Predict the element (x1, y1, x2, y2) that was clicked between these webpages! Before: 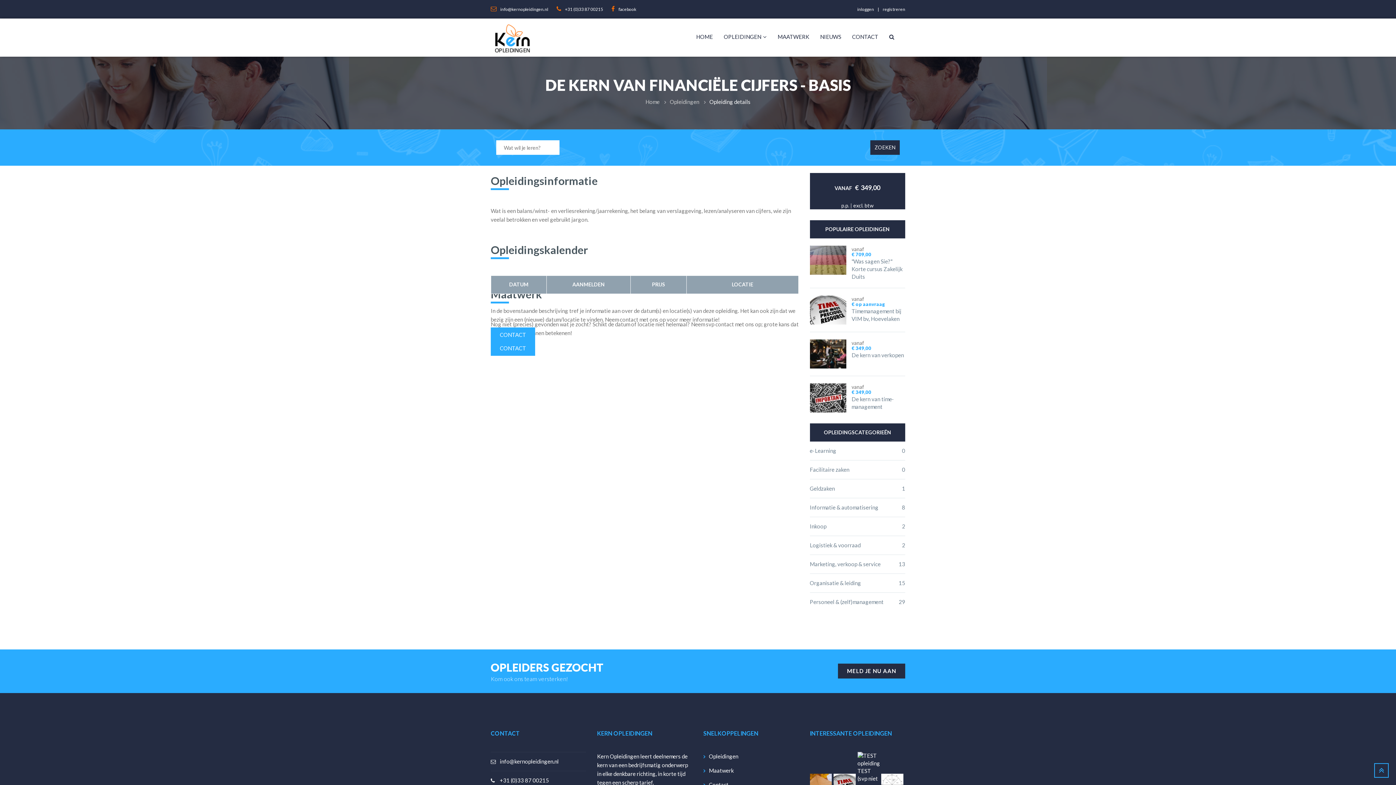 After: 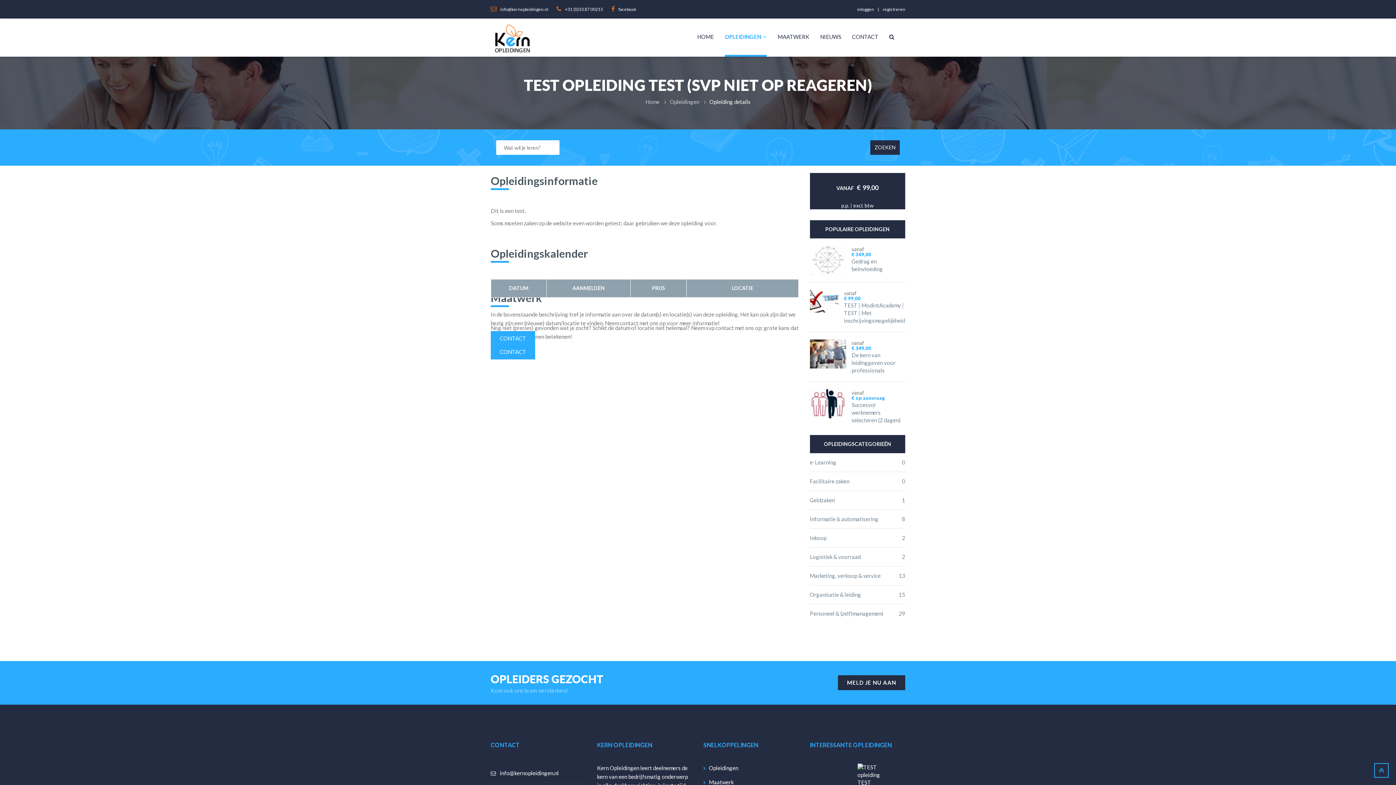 Action: bbox: (857, 752, 881, 798)